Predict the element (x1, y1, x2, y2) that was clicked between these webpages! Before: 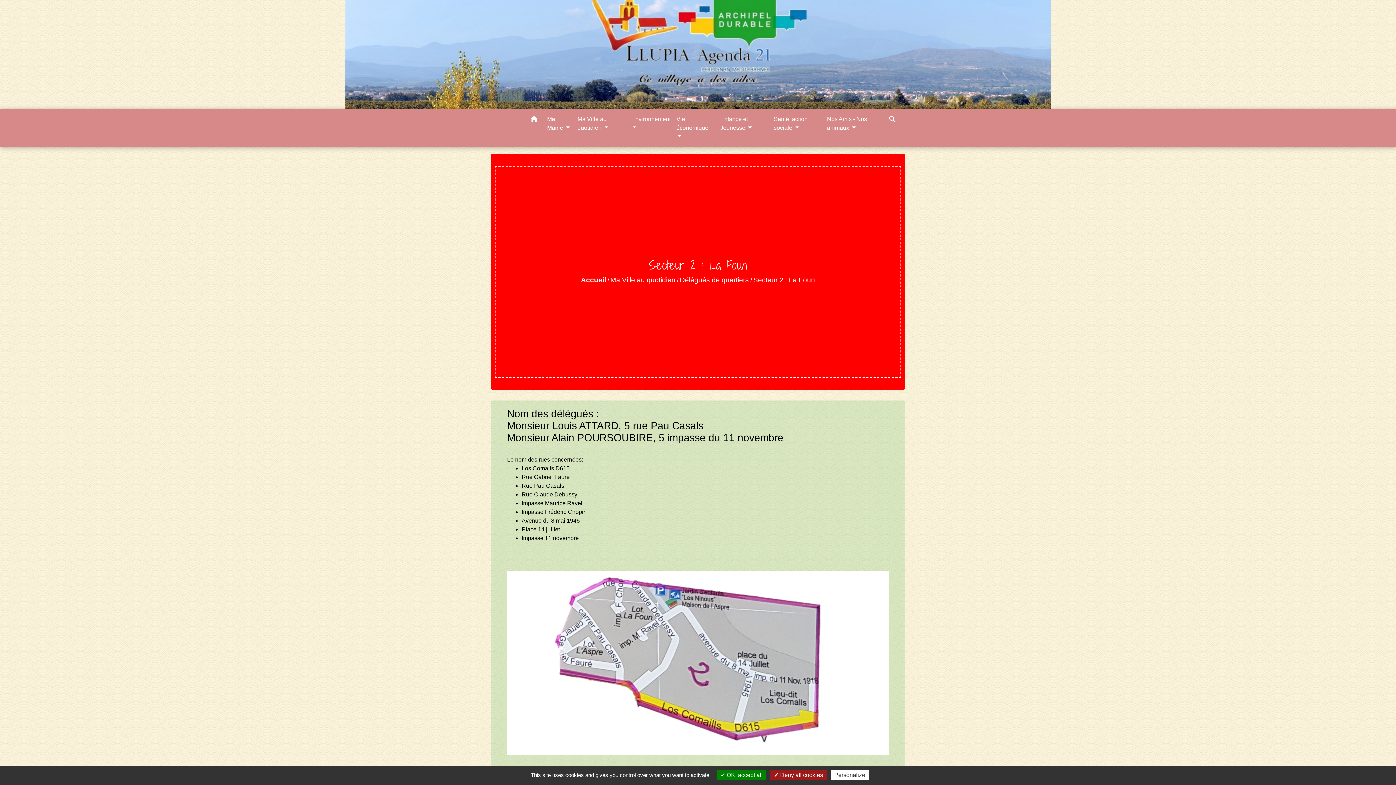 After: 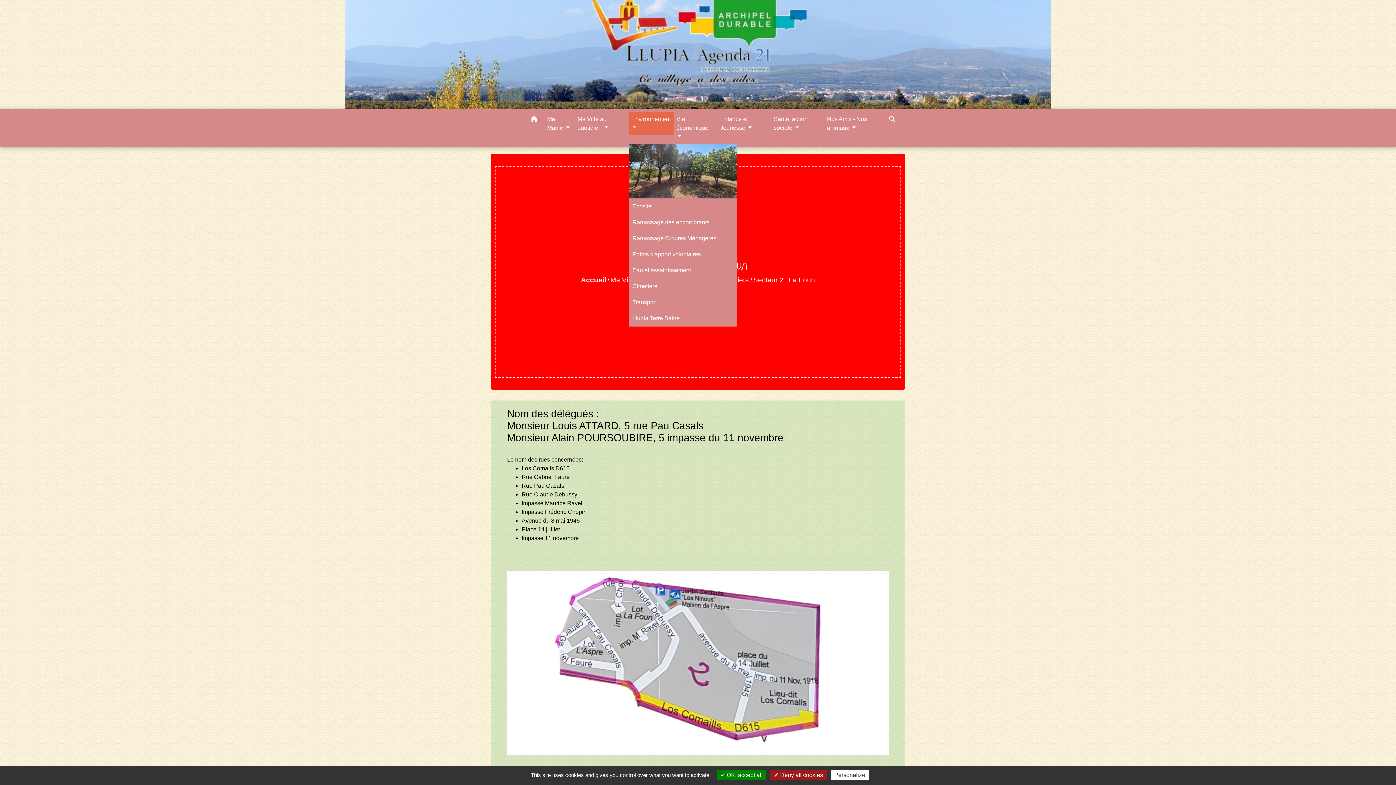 Action: bbox: (628, 112, 673, 135) label: Environnement 